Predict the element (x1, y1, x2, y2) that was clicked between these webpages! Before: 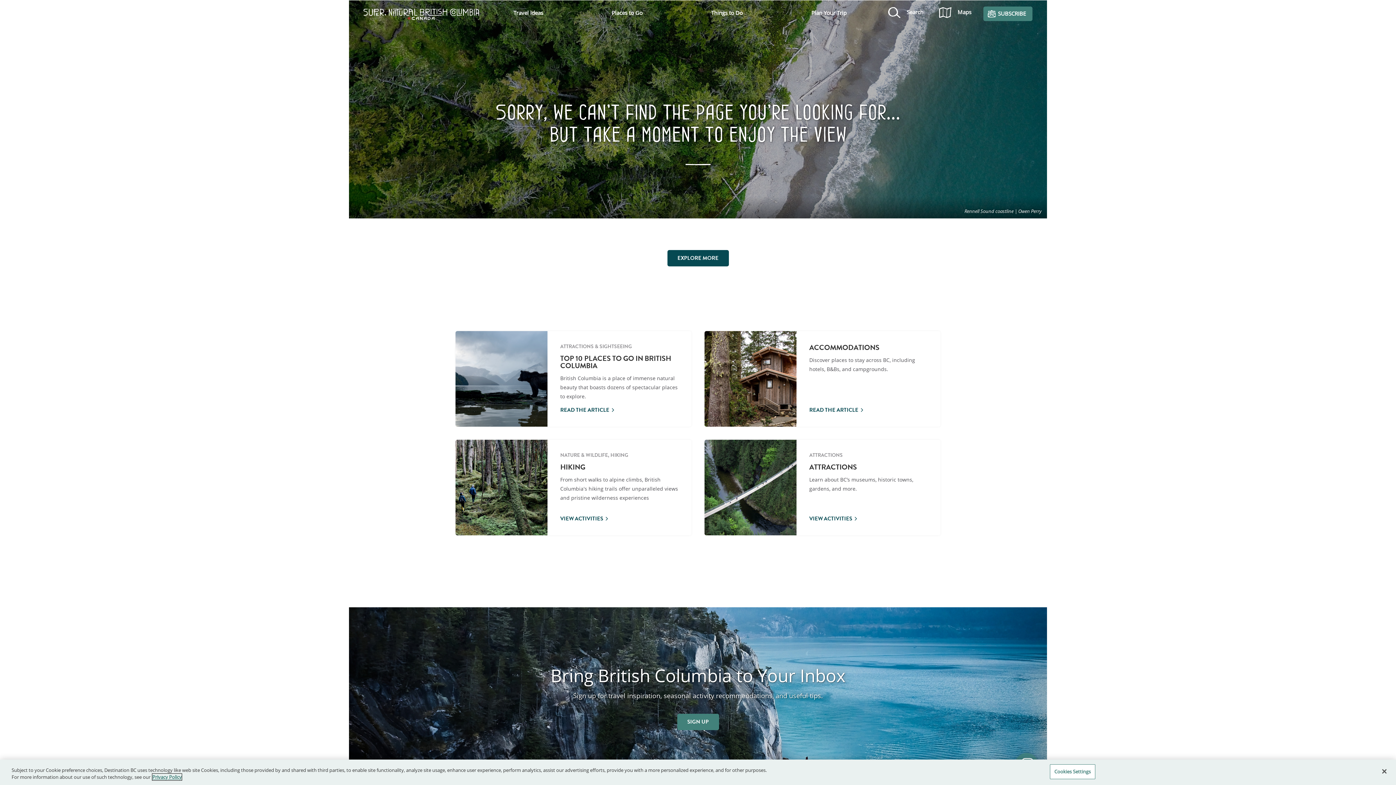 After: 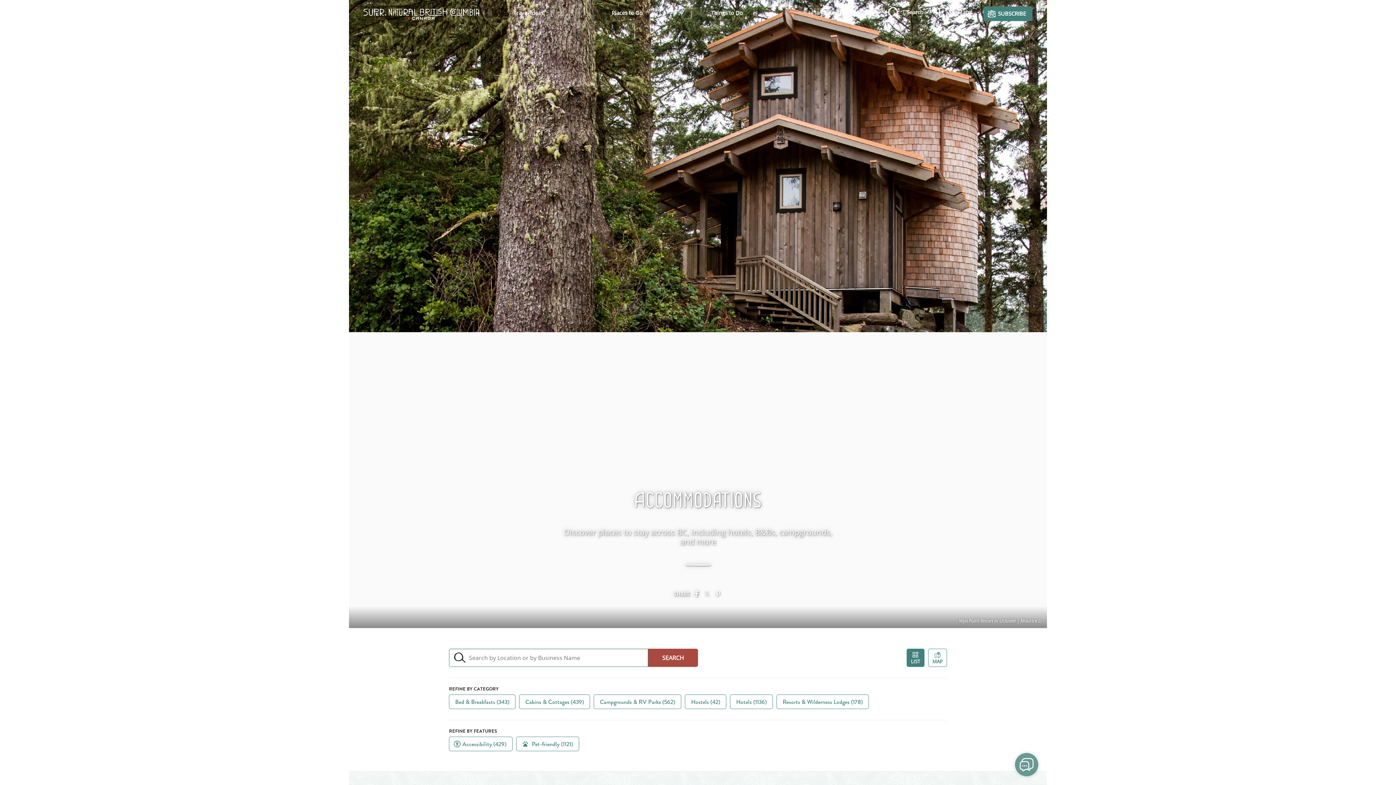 Action: label: Accommodations bbox: (704, 331, 940, 426)